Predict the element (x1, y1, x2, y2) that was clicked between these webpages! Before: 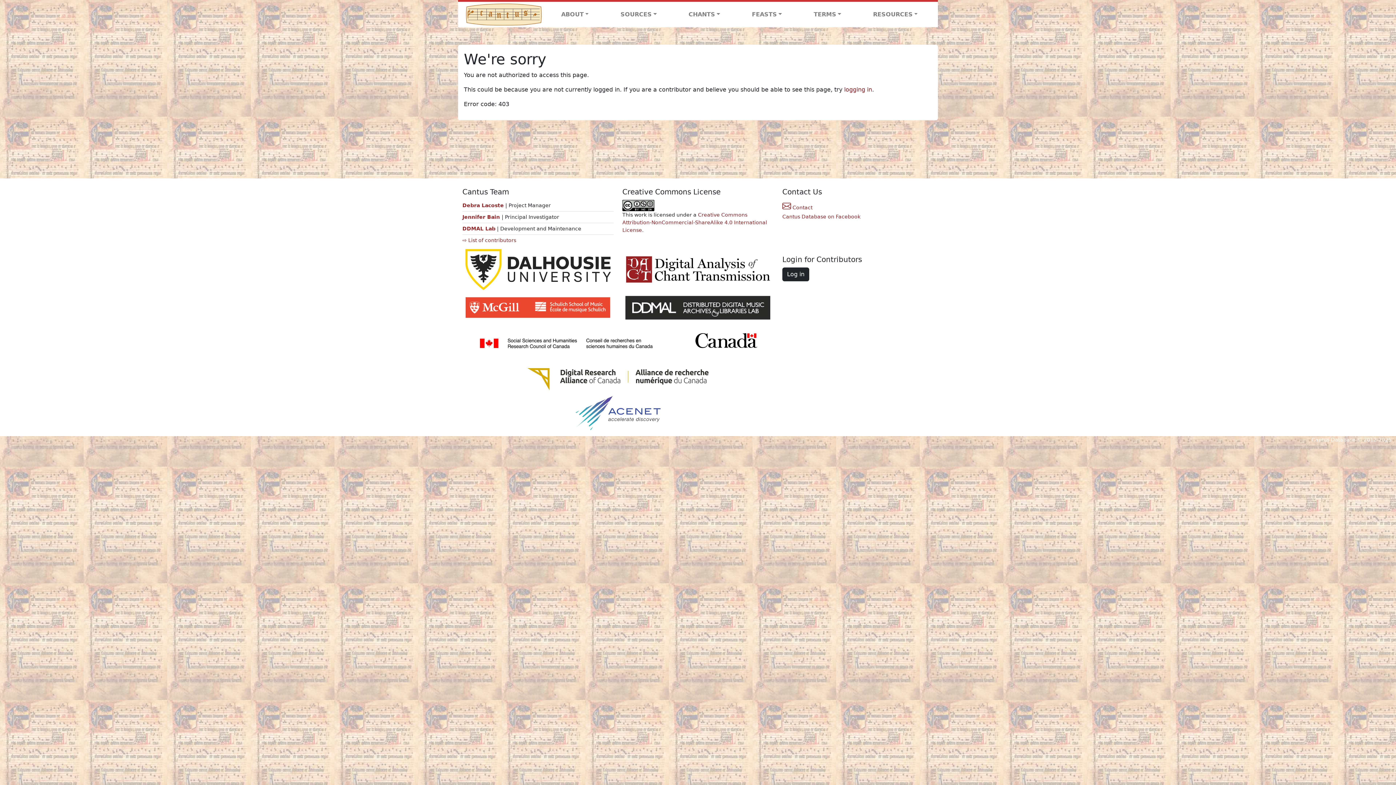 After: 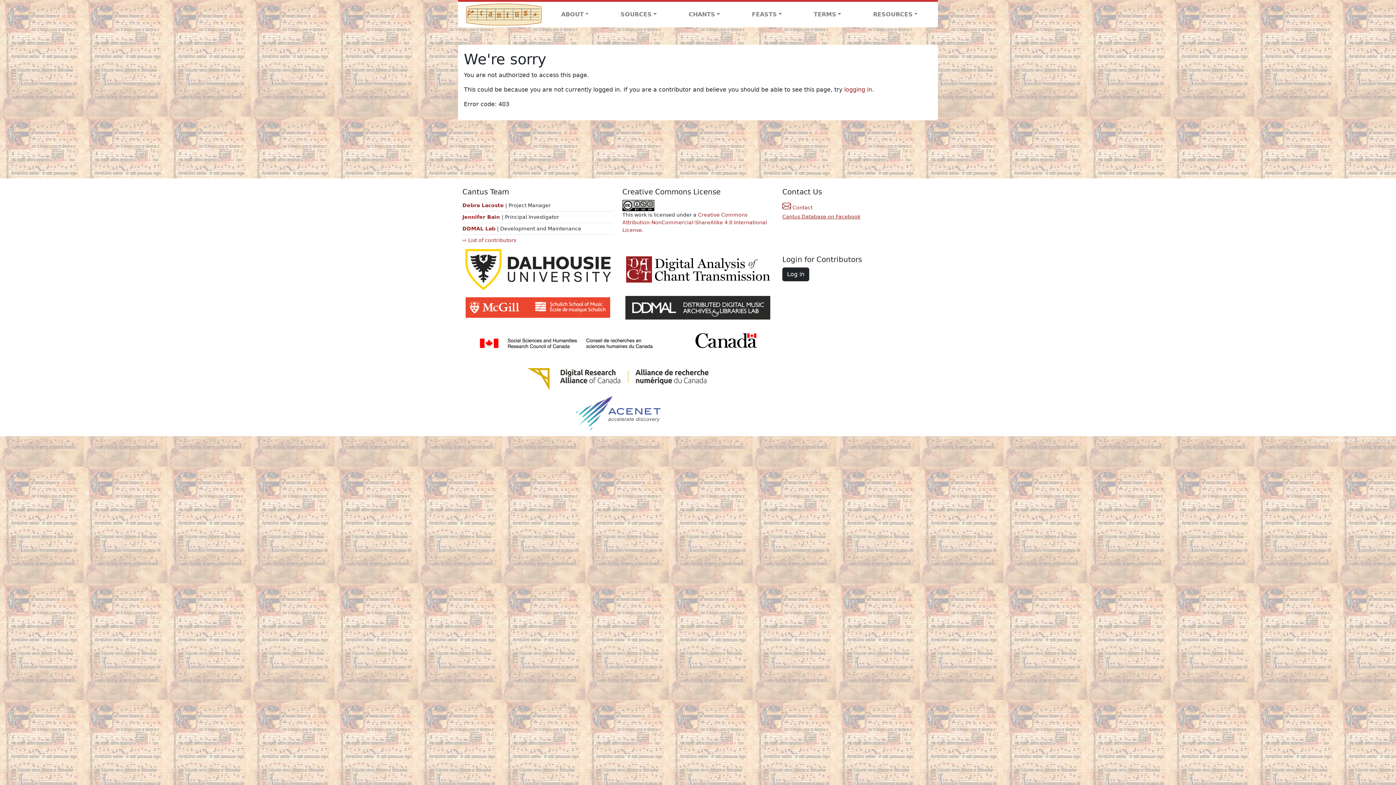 Action: label: Cantus Database on Facebook bbox: (782, 213, 860, 219)